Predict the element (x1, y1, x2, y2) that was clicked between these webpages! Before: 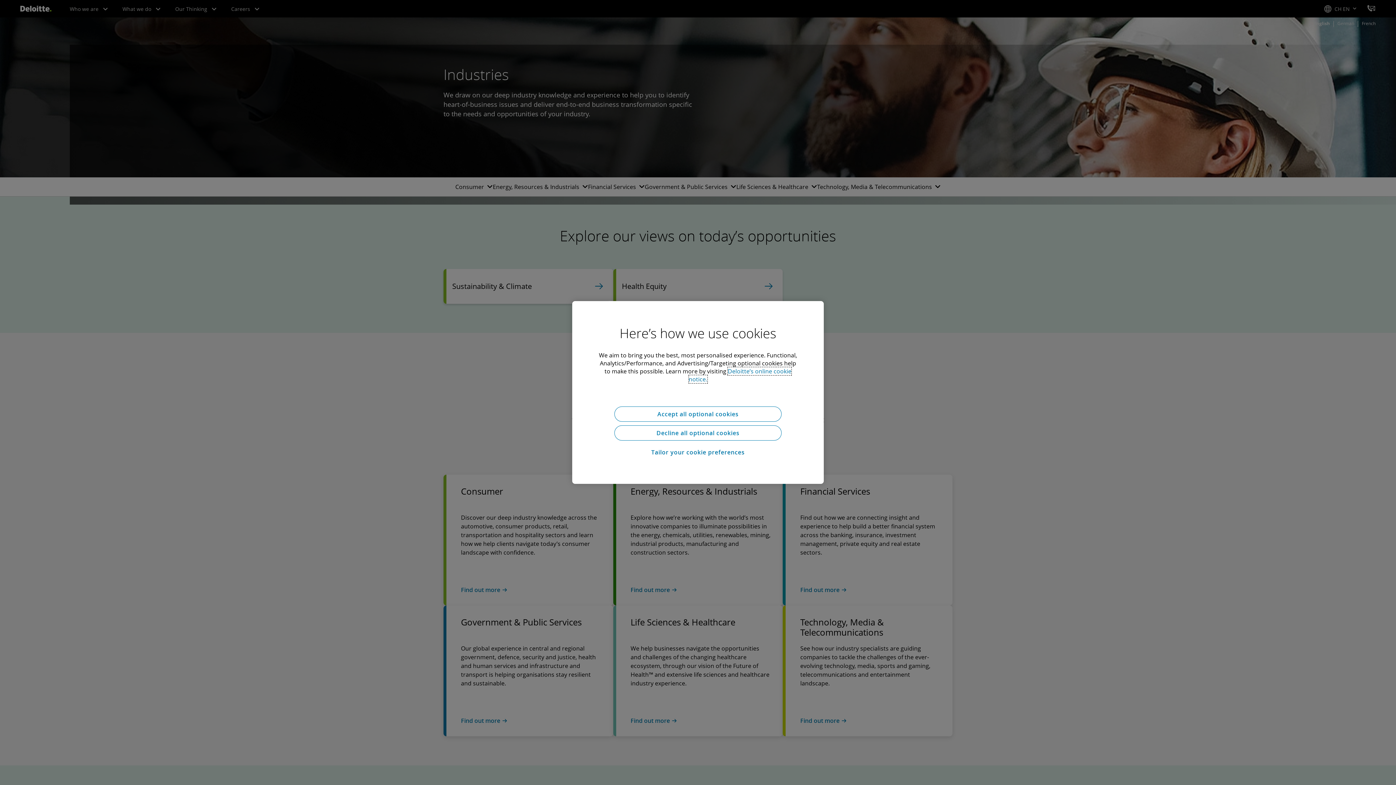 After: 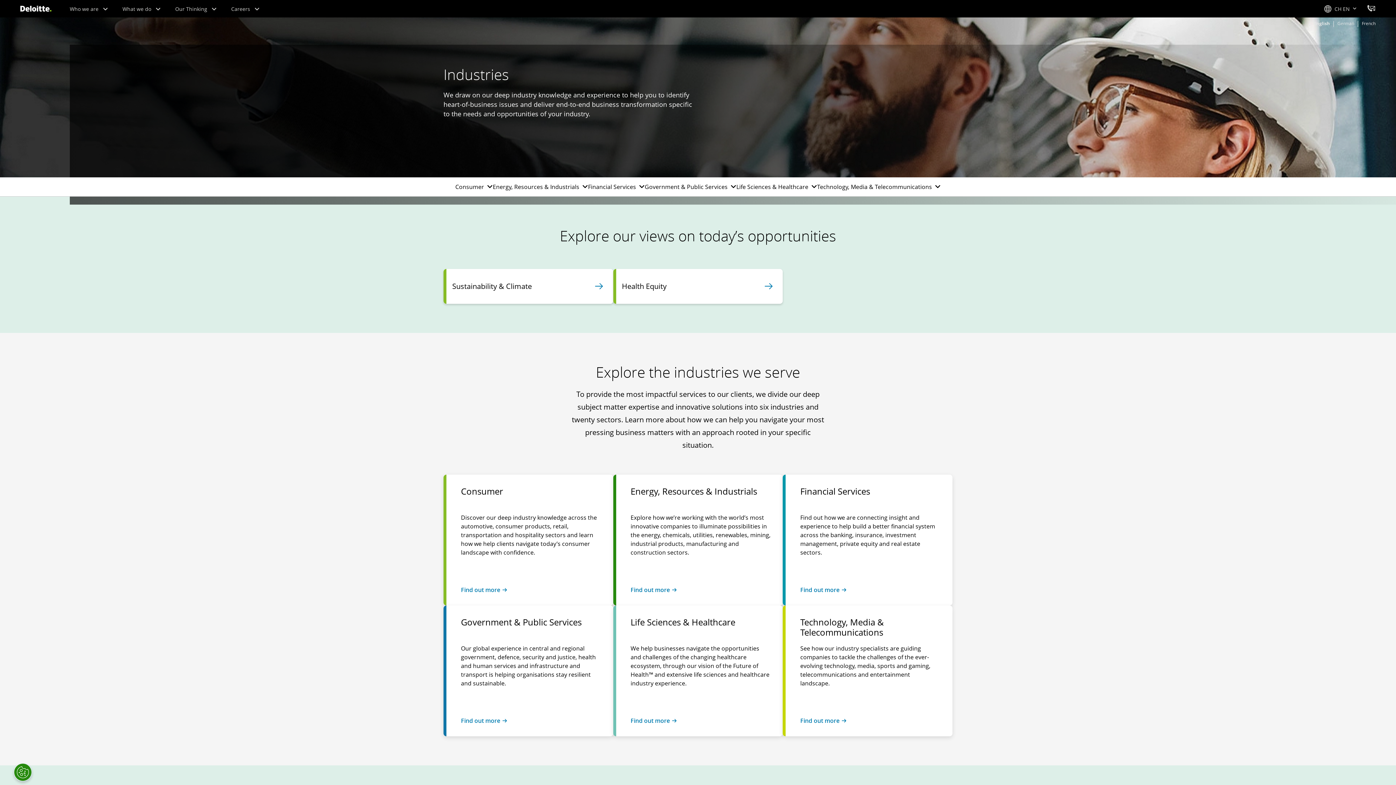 Action: label: Decline all optional cookies bbox: (614, 425, 781, 440)